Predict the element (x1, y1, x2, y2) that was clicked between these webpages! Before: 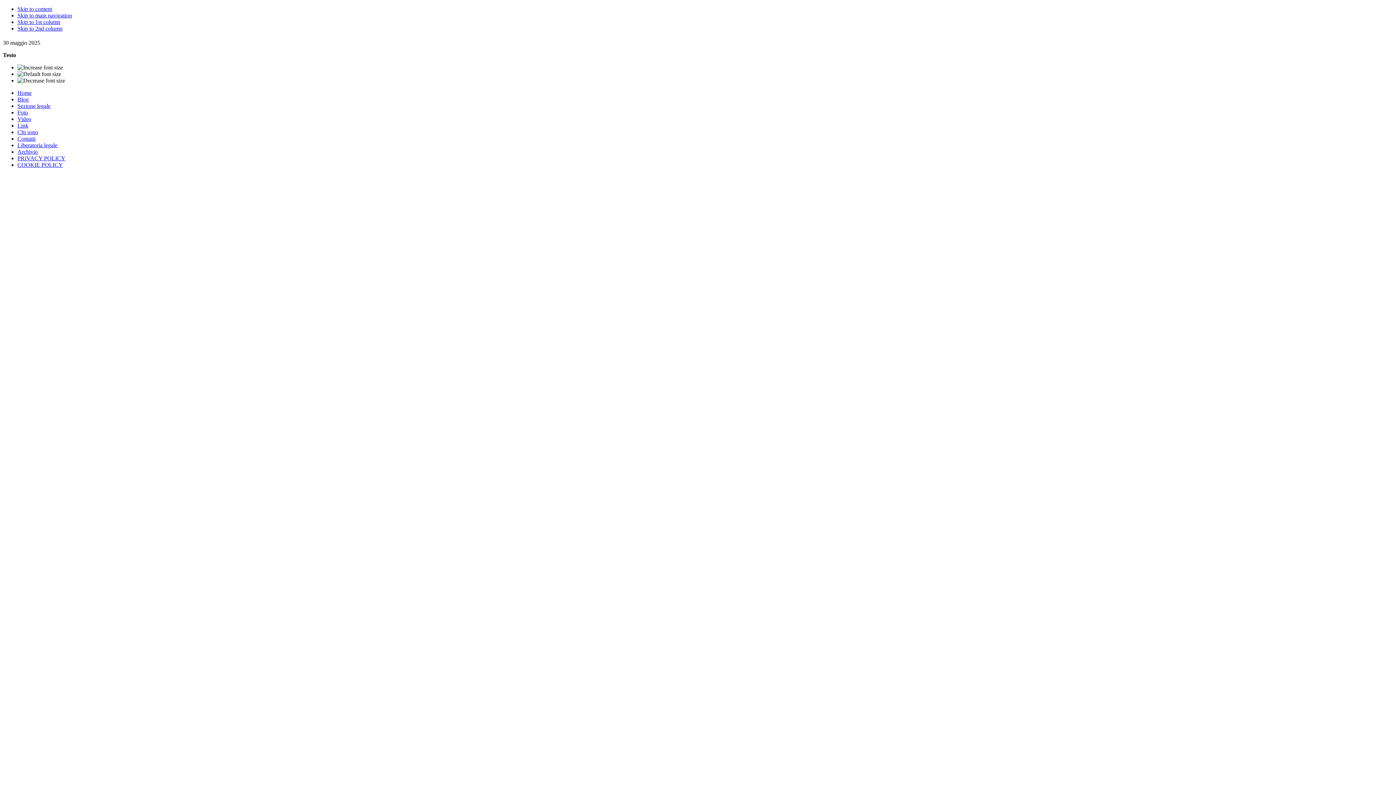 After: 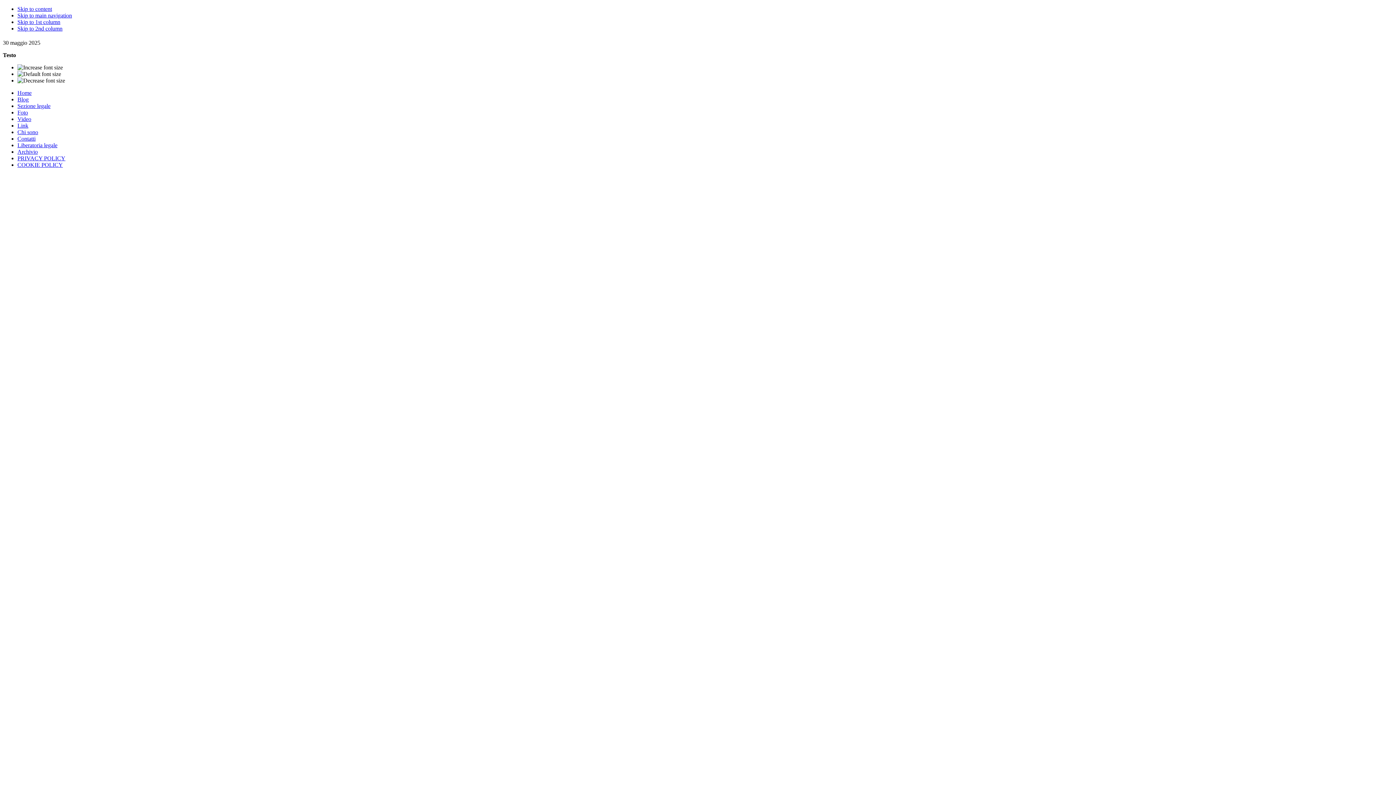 Action: label: Link bbox: (17, 122, 28, 128)